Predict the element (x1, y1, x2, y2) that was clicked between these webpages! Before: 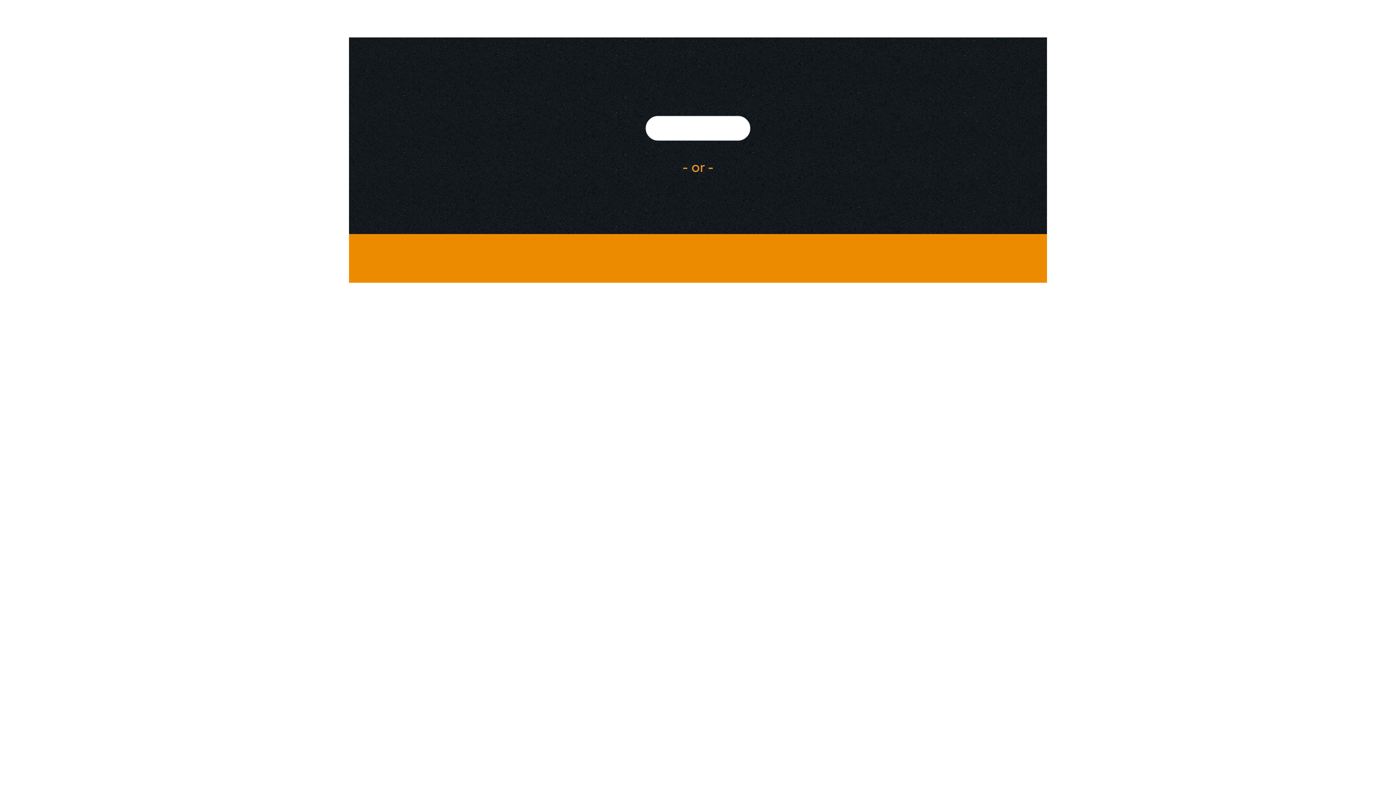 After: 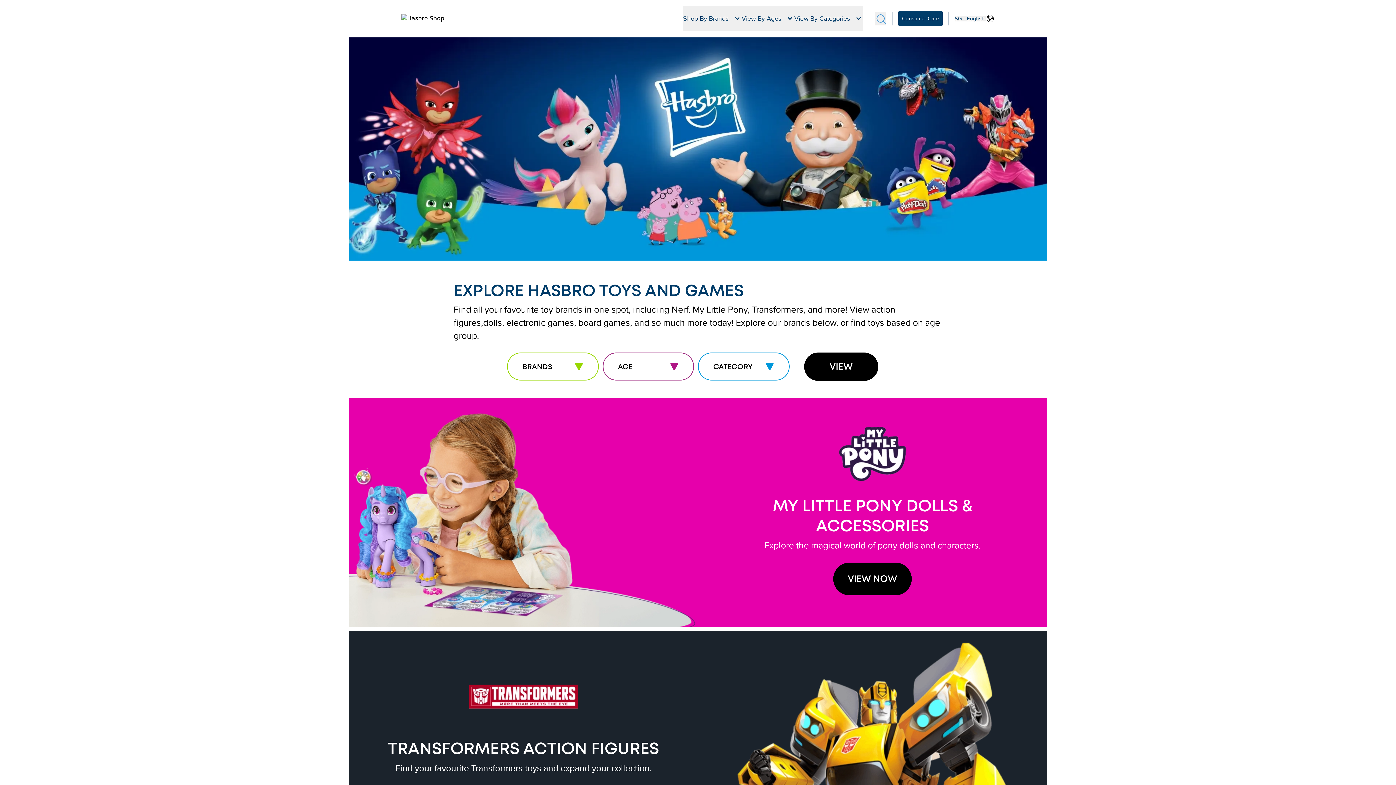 Action: bbox: (645, 116, 750, 140)